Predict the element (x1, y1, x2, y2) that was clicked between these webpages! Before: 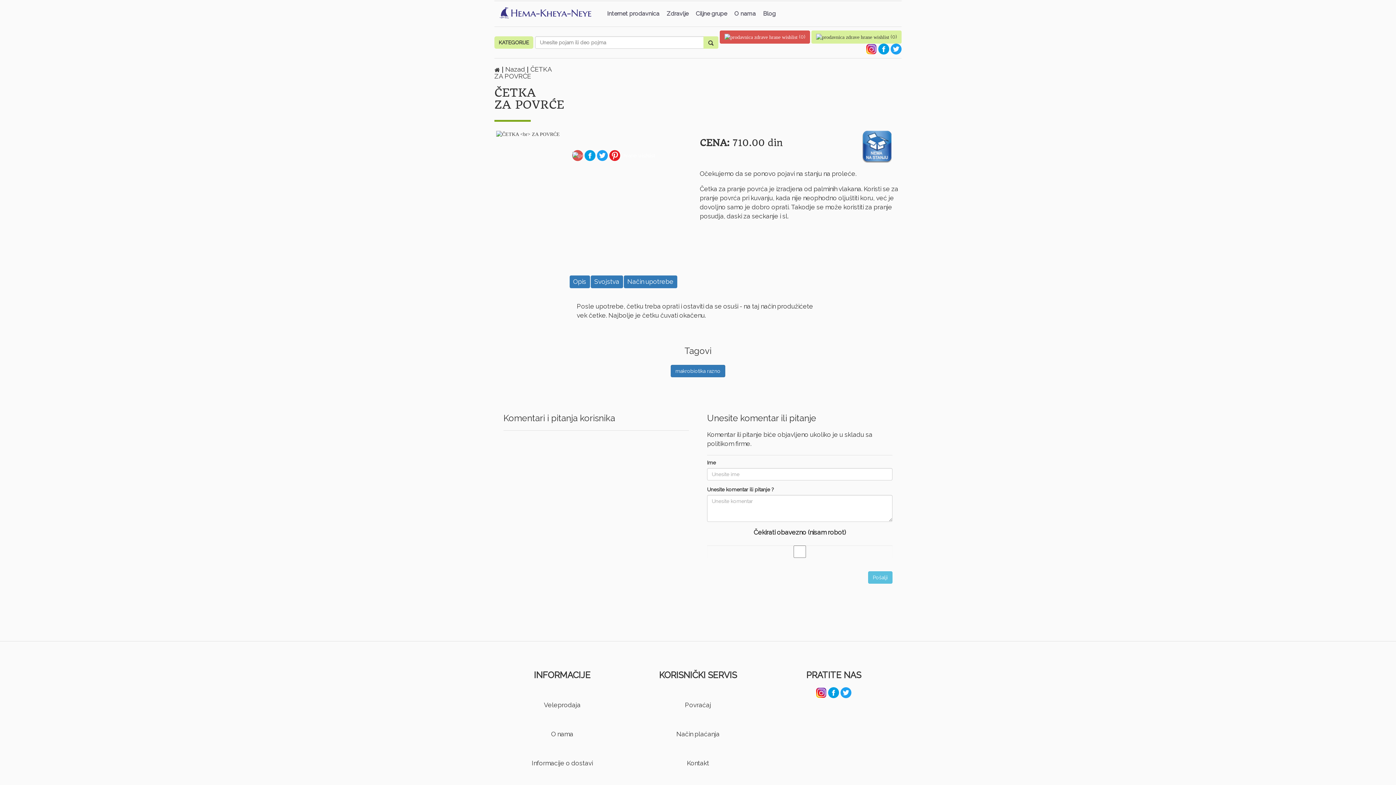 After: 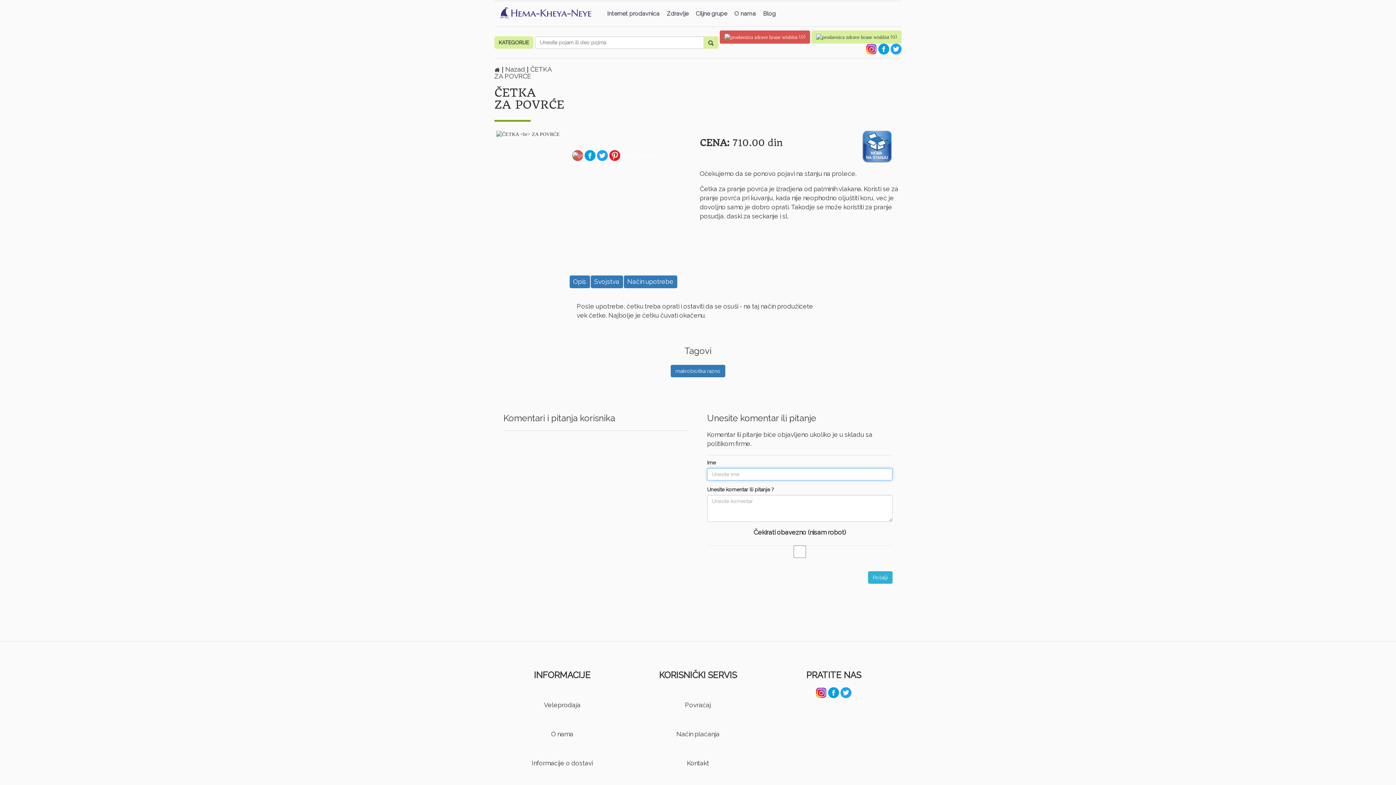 Action: label: Pošalji bbox: (868, 571, 892, 584)